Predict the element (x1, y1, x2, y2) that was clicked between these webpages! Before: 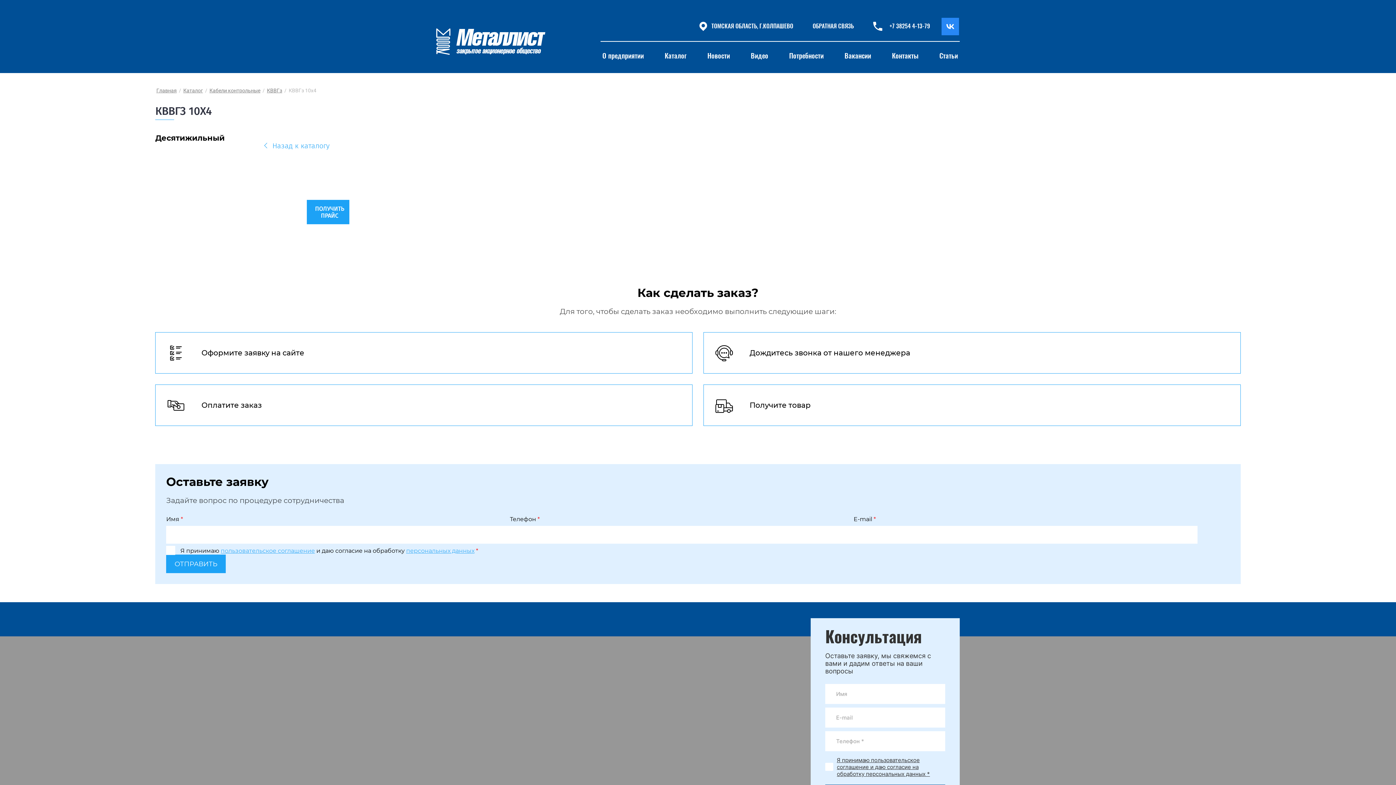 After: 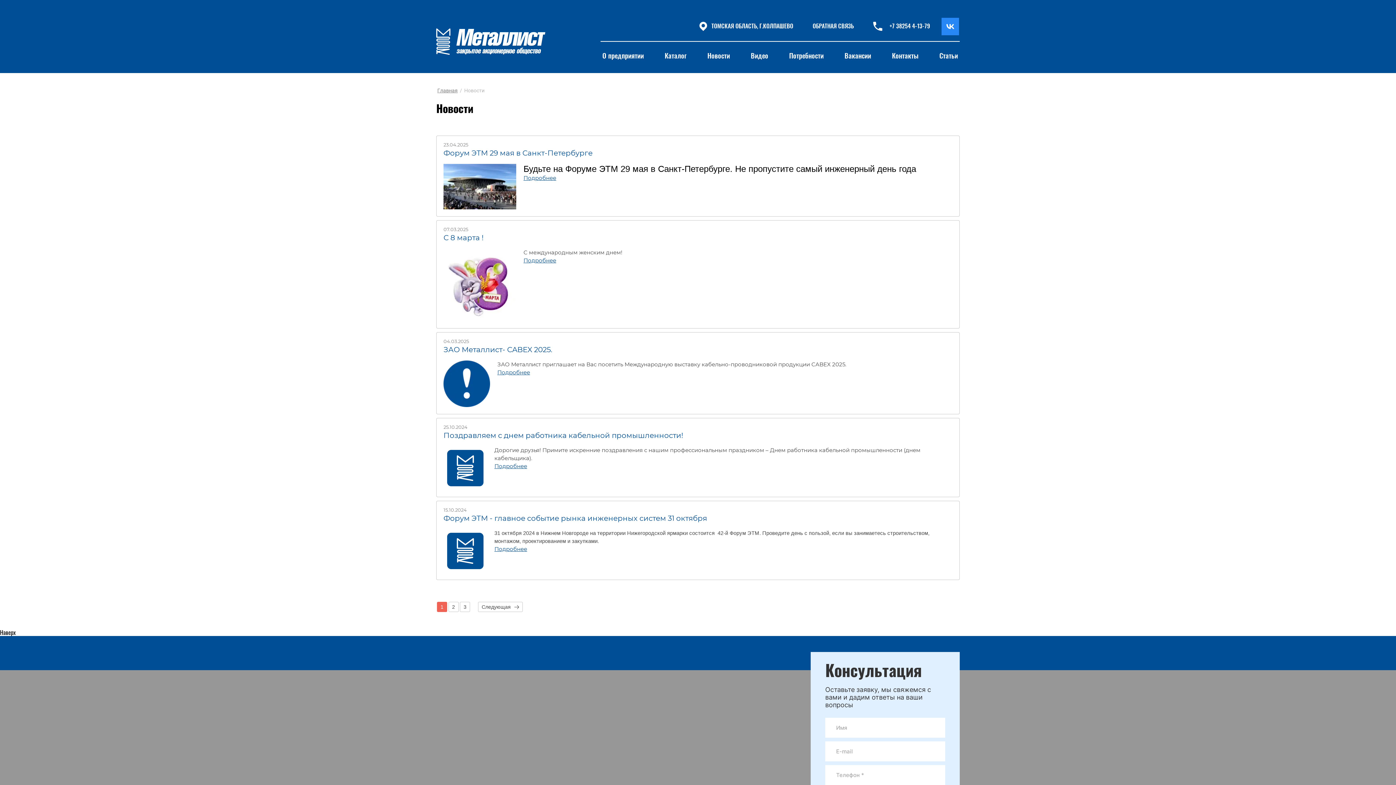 Action: bbox: (705, 51, 731, 61) label: Новости